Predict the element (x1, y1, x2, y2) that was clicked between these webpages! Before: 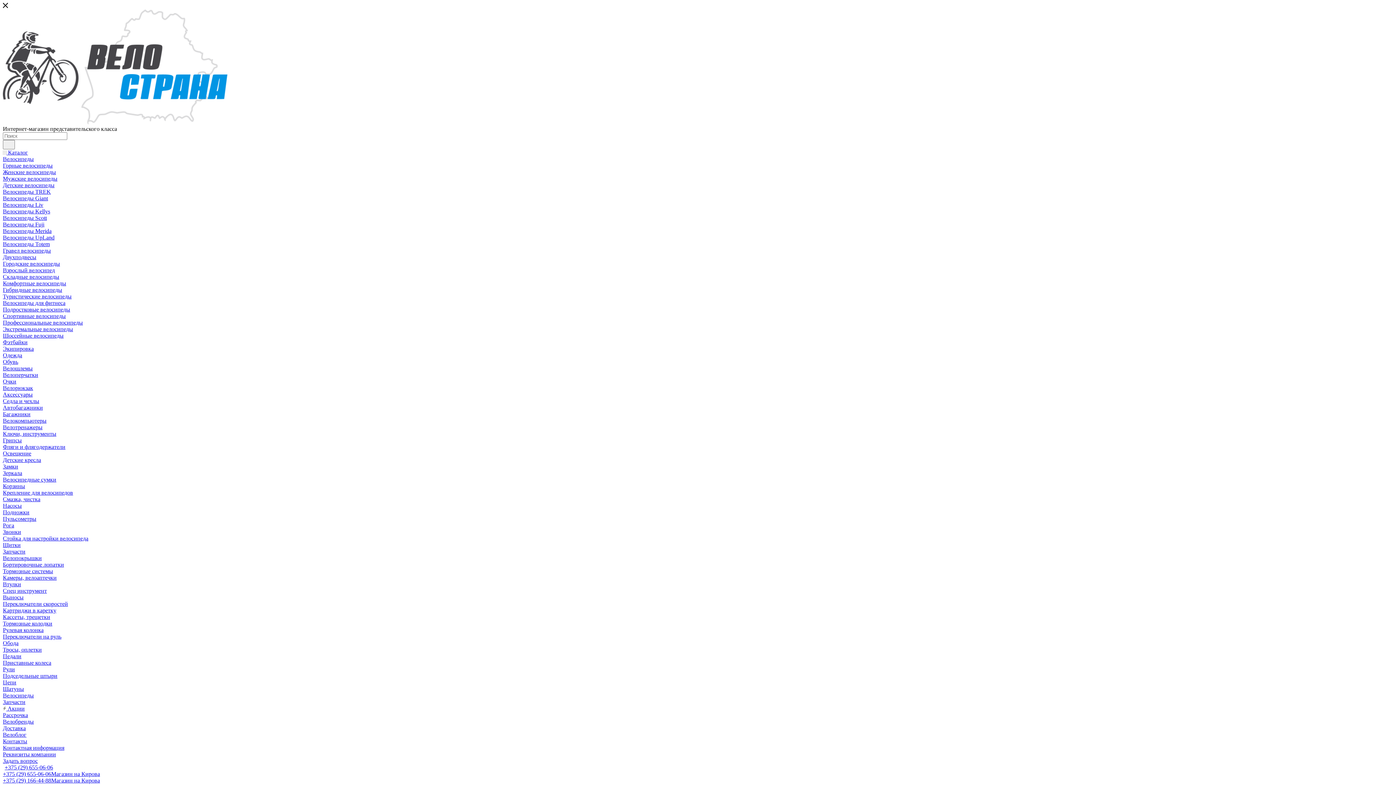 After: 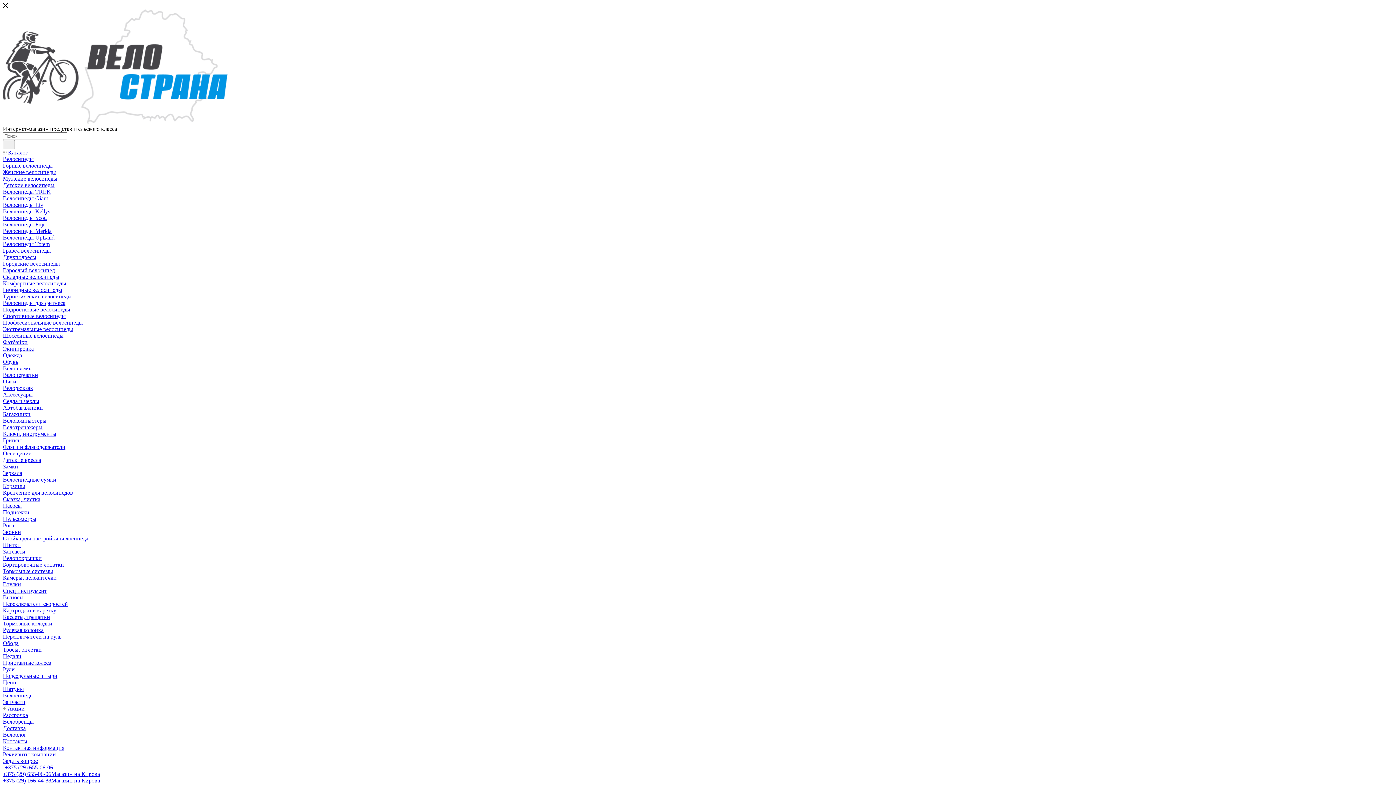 Action: label: Приставные колеса bbox: (2, 660, 51, 666)